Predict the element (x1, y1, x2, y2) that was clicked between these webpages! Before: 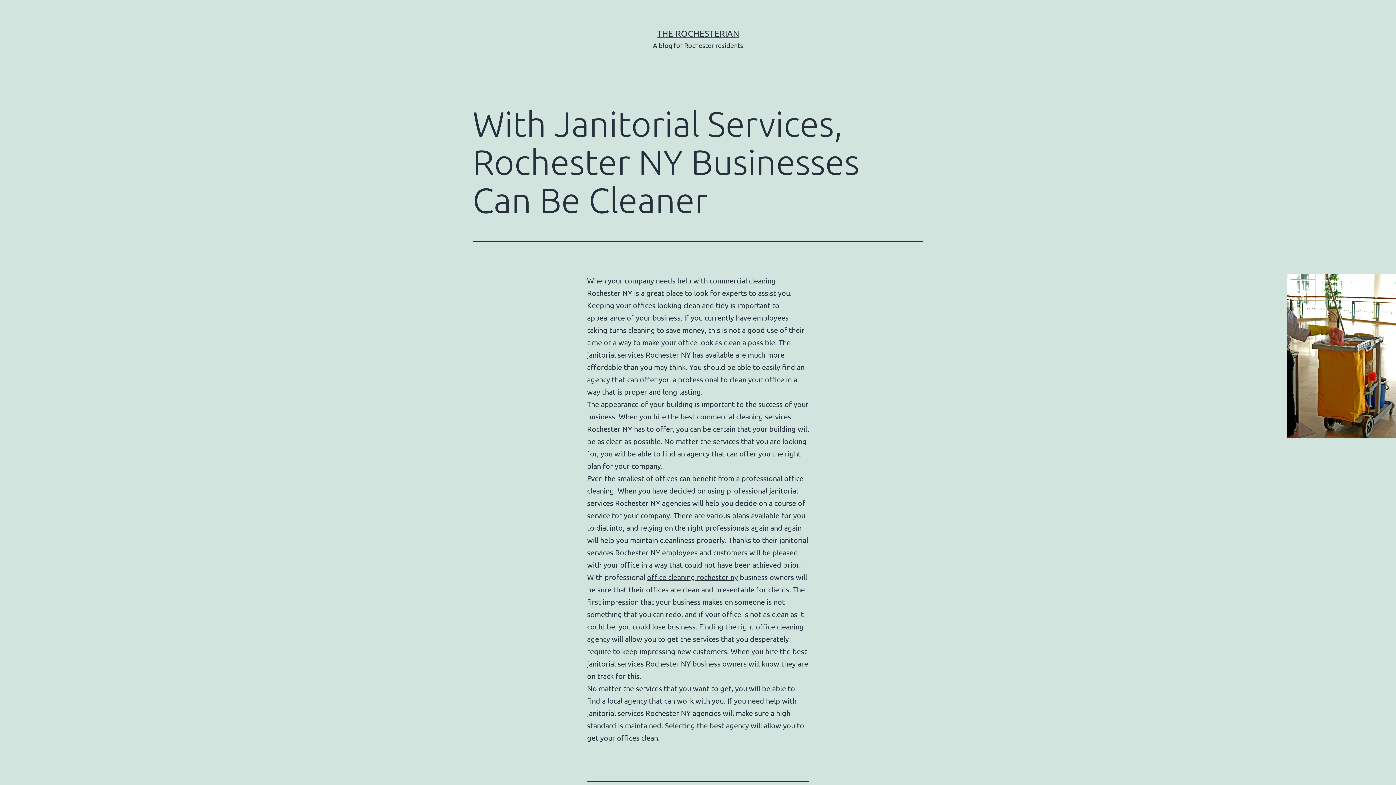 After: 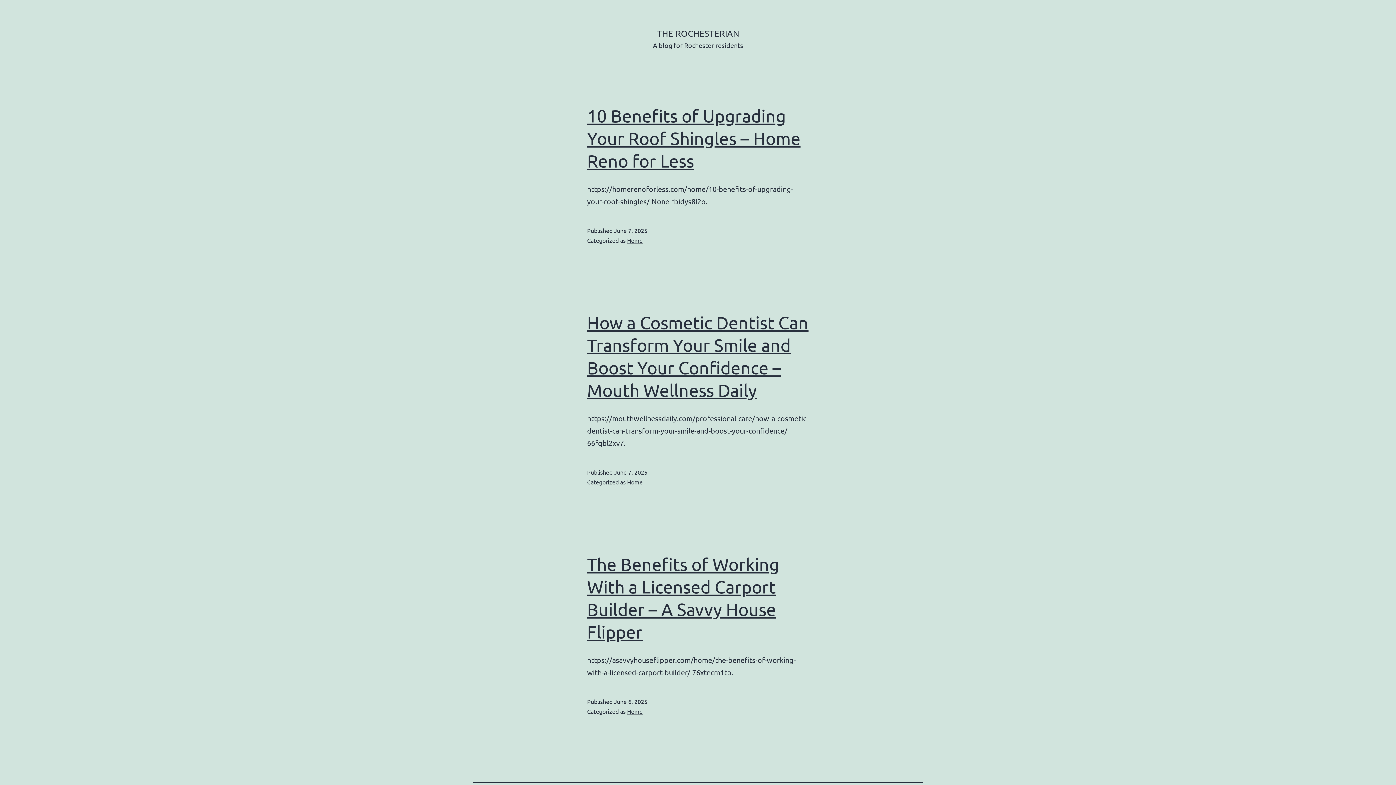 Action: label: THE ROCHESTERIAN bbox: (657, 28, 739, 38)